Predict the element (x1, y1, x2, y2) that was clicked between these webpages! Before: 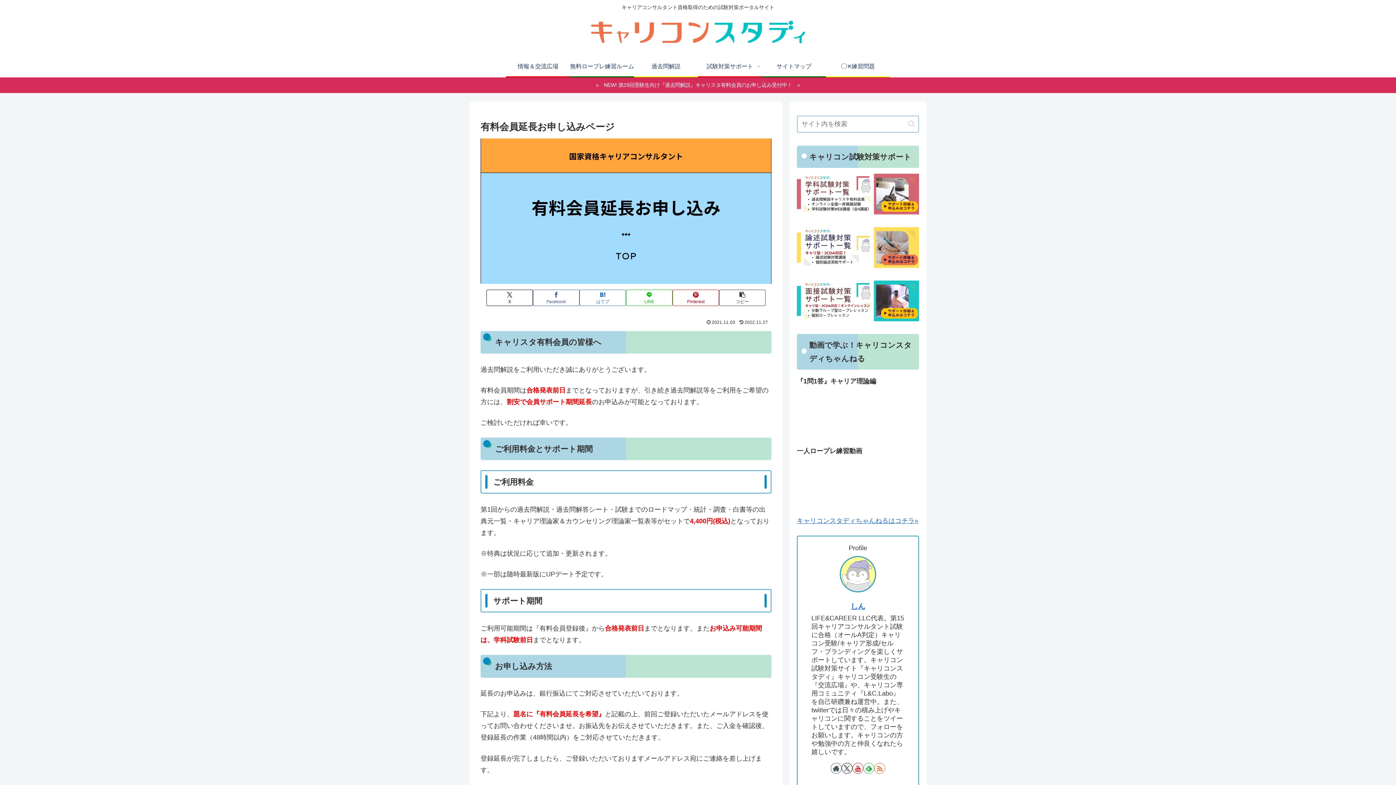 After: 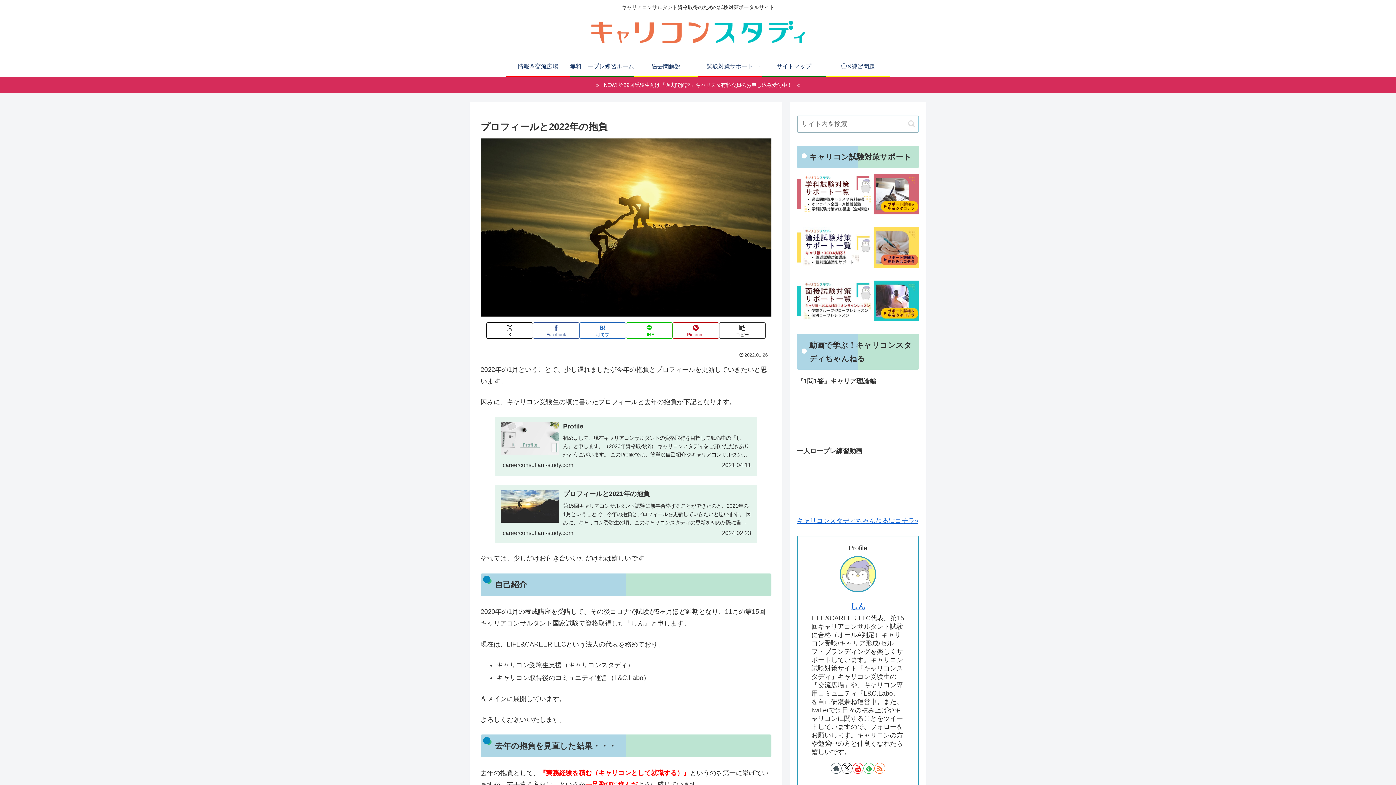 Action: bbox: (850, 602, 865, 610) label: しん